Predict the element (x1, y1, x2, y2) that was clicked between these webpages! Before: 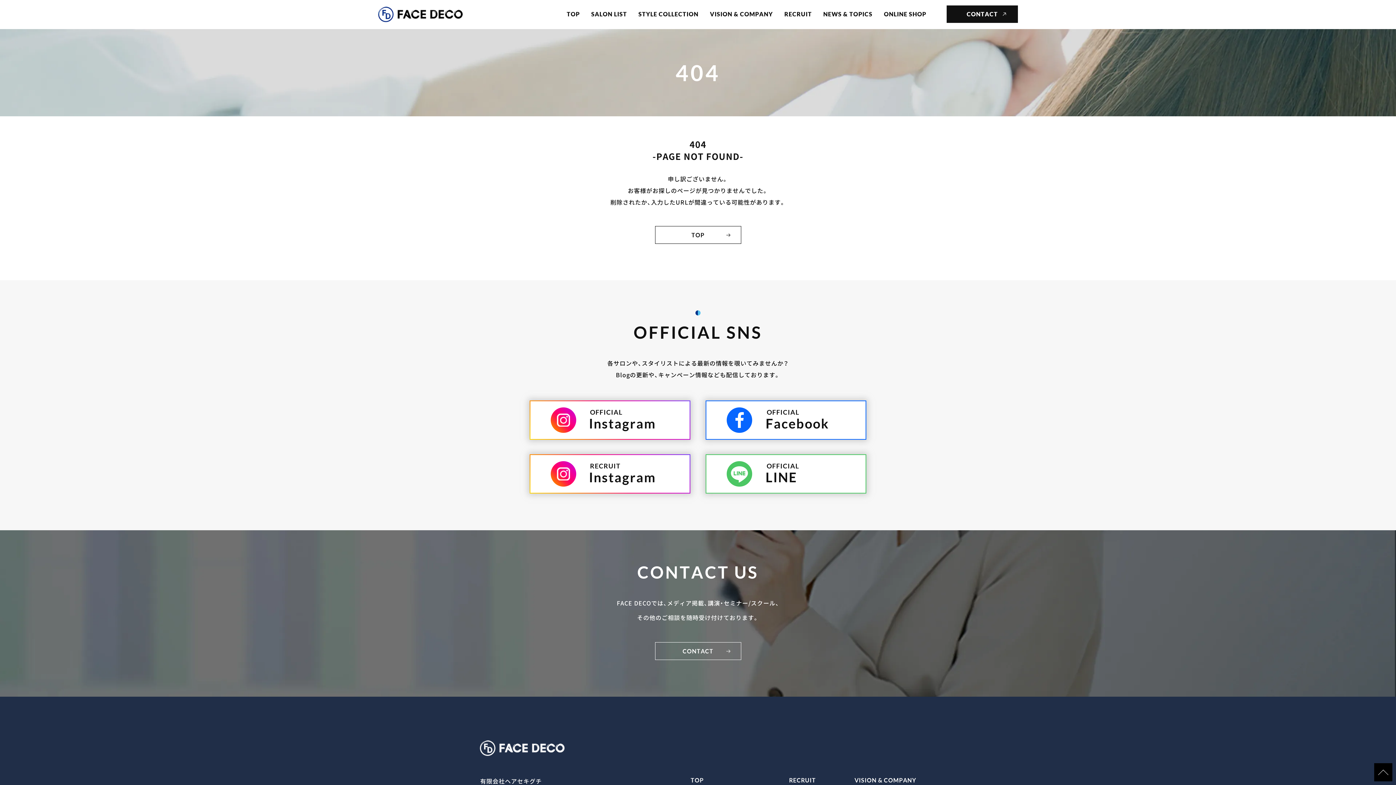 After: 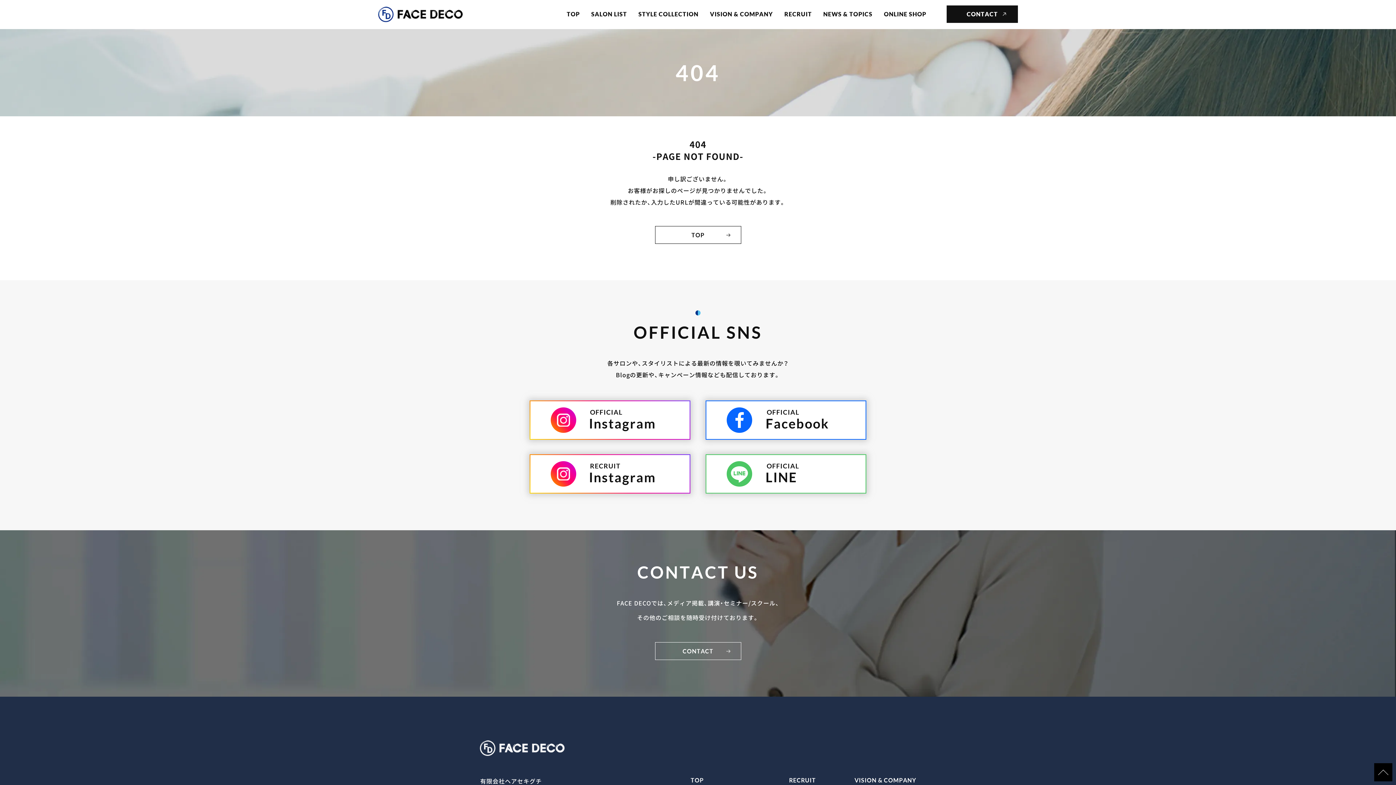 Action: bbox: (705, 454, 866, 493) label: OFFICIAL
LINE